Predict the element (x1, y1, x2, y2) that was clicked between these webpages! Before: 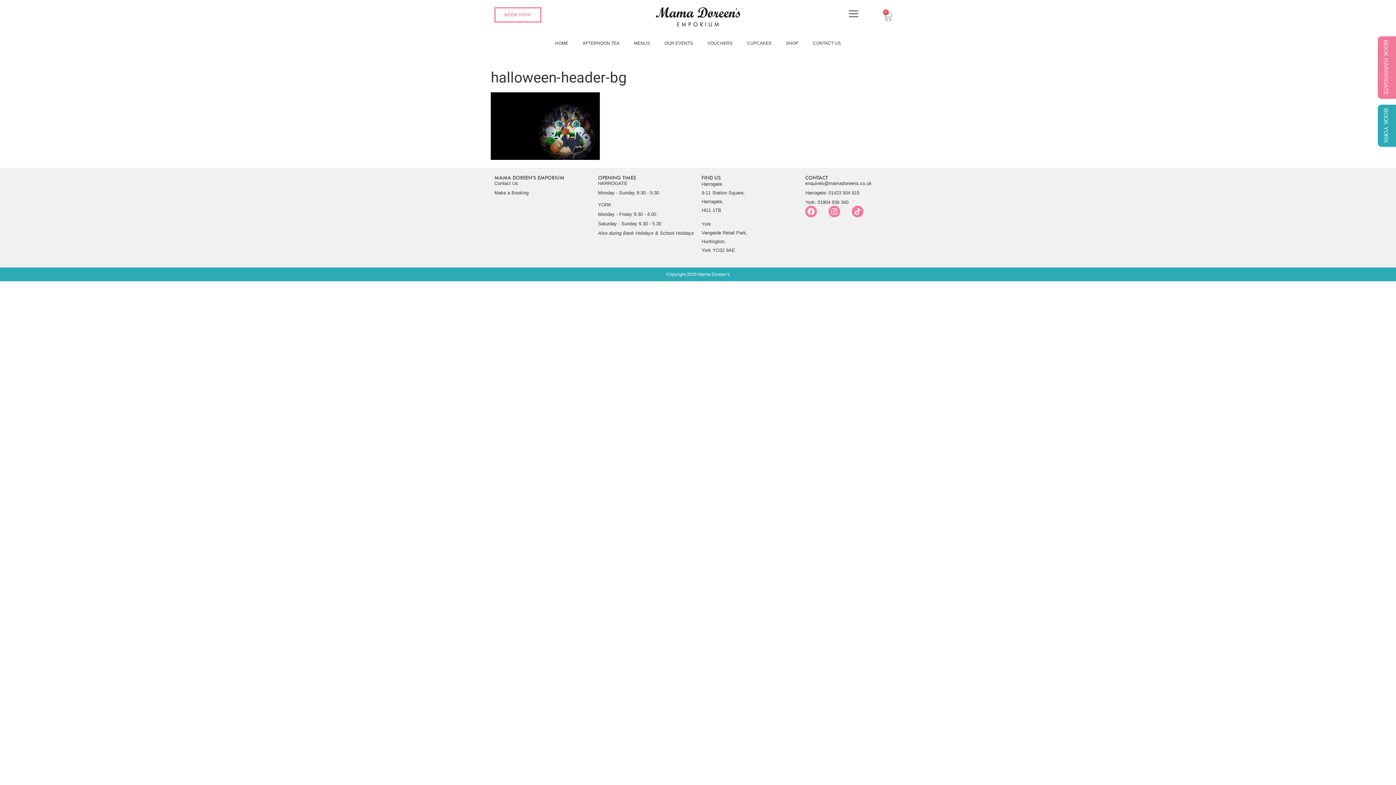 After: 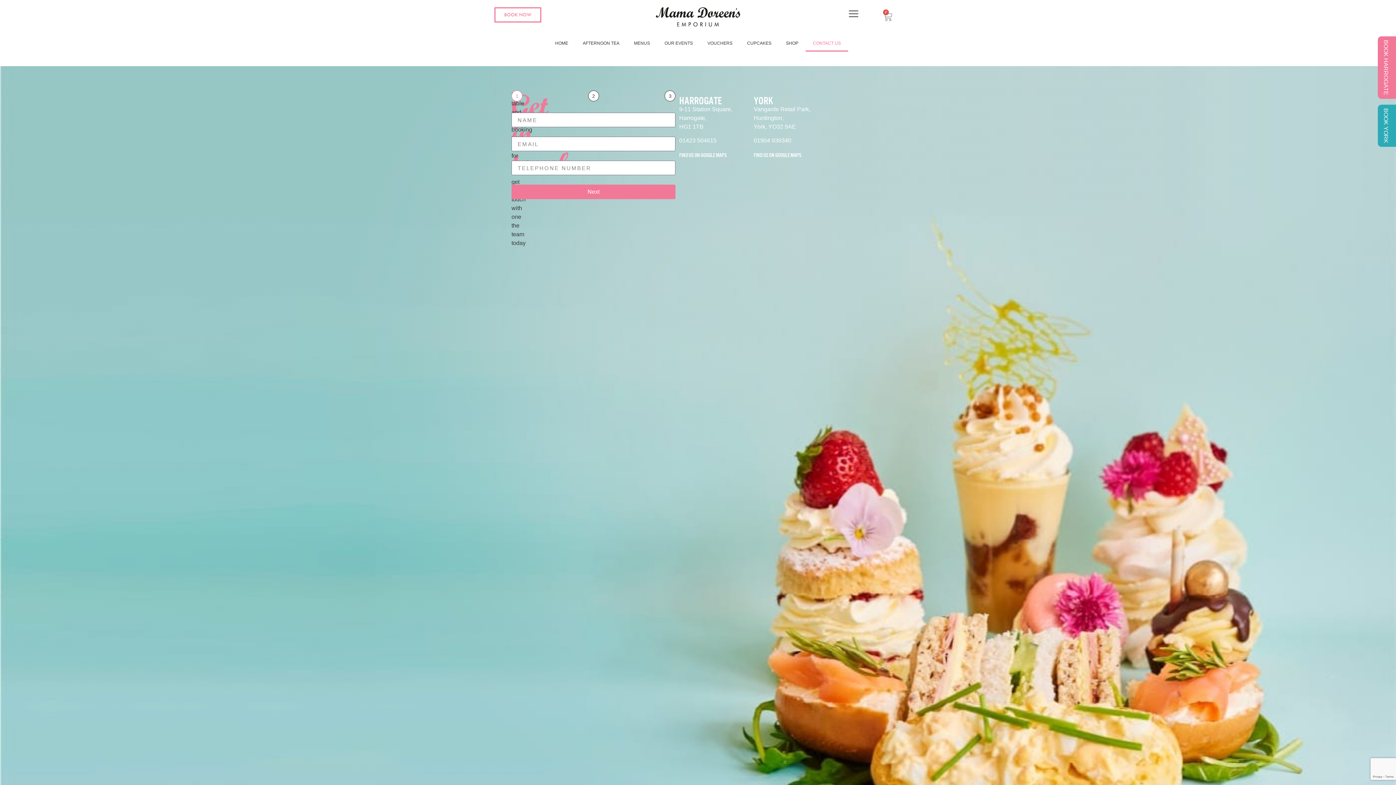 Action: label: Contact Us bbox: (494, 179, 590, 186)